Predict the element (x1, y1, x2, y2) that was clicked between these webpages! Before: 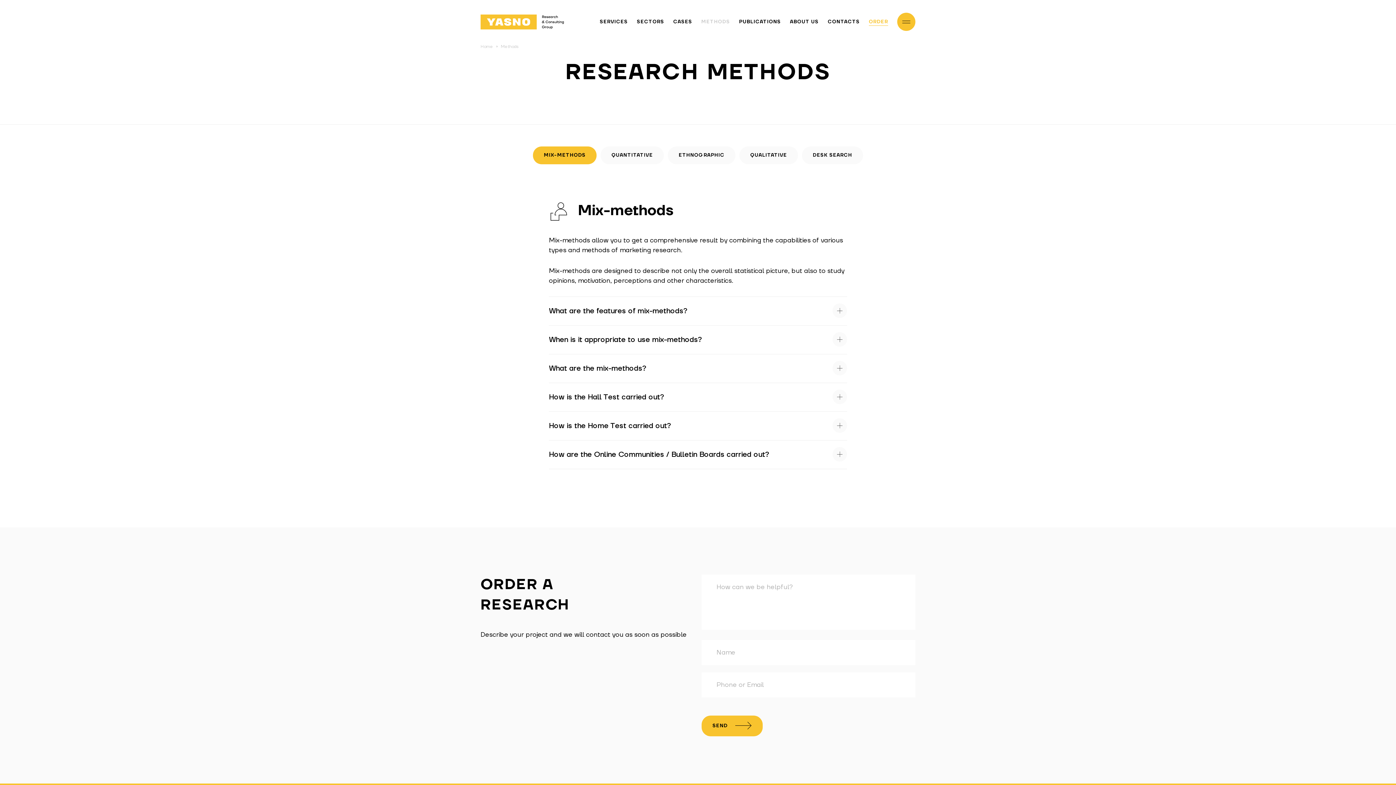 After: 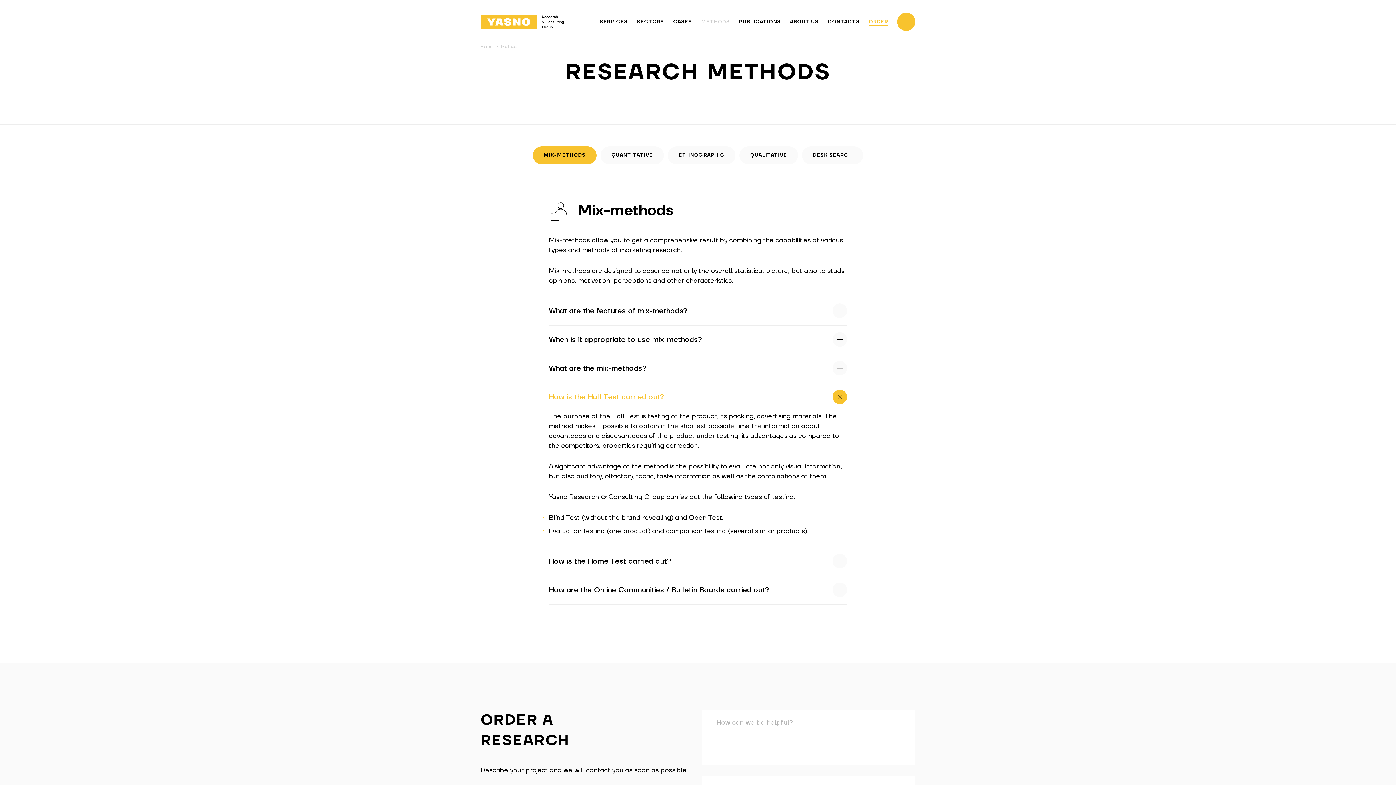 Action: bbox: (832, 389, 847, 404) label: MIX-METHODS